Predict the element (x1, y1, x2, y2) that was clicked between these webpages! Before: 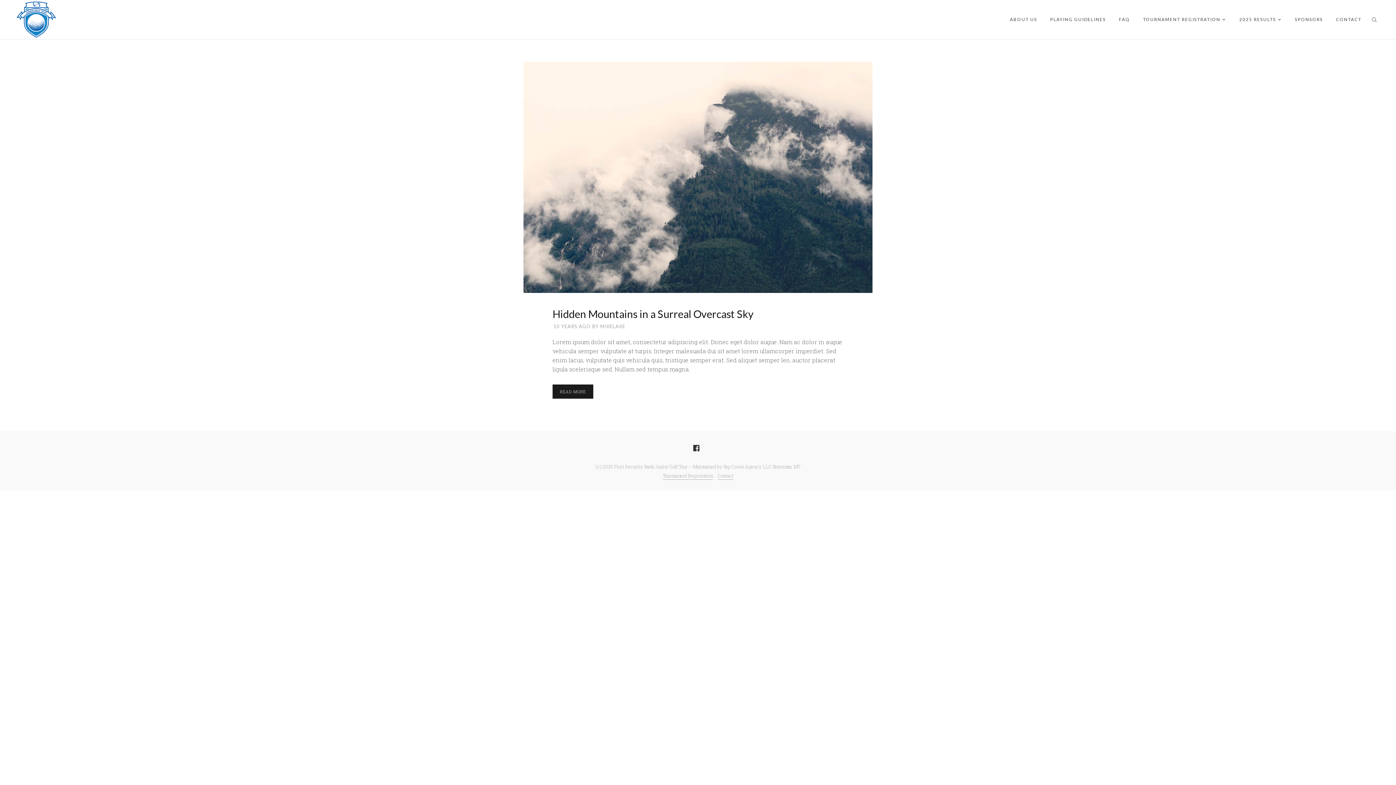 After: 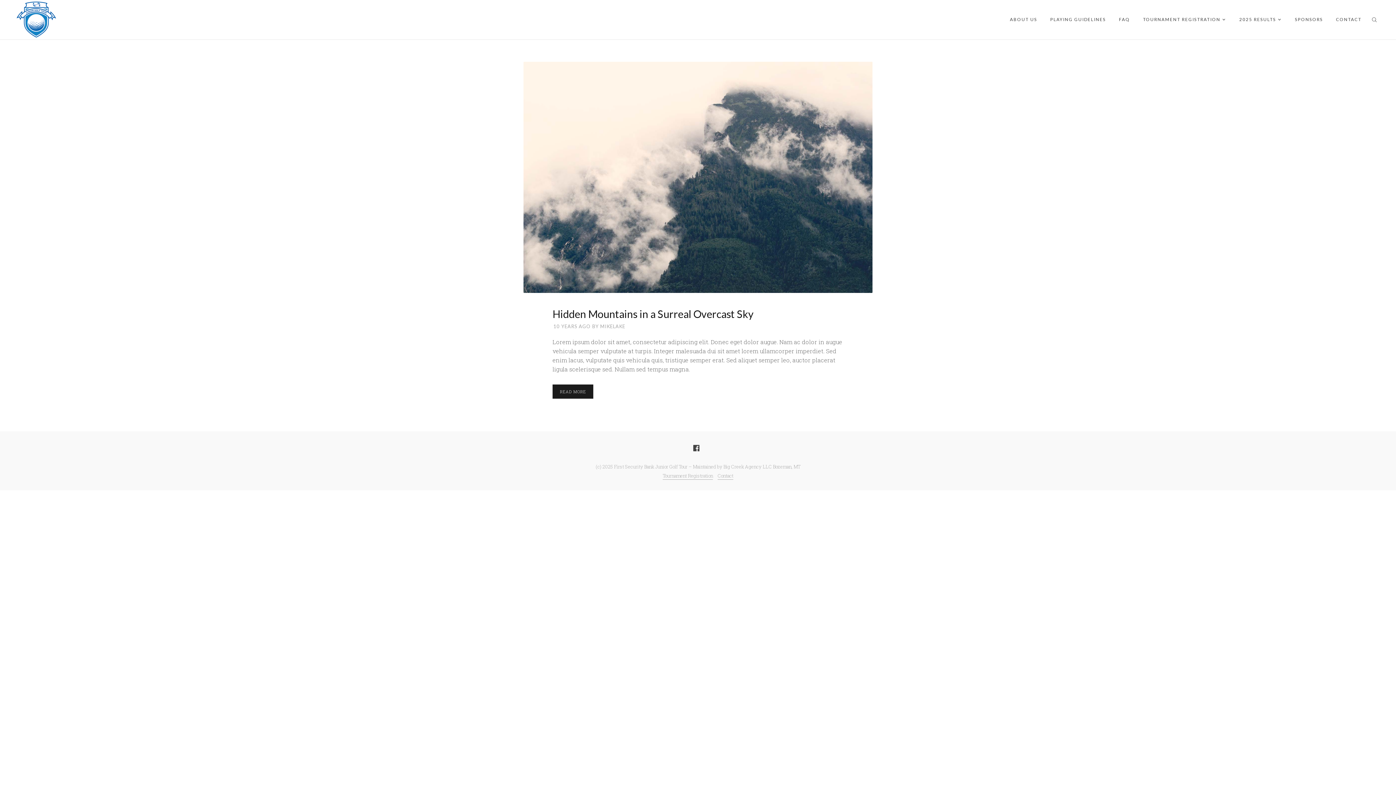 Action: bbox: (691, 442, 701, 453)